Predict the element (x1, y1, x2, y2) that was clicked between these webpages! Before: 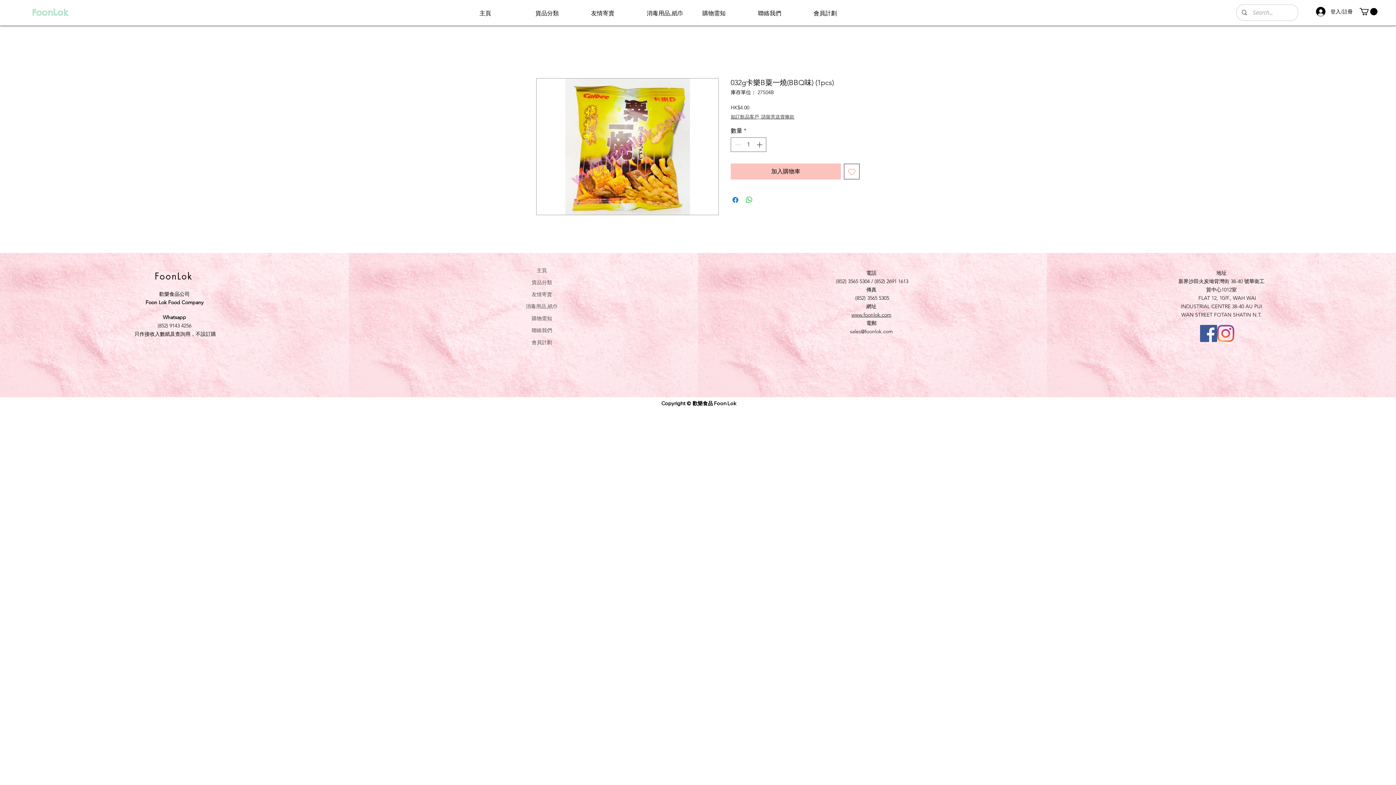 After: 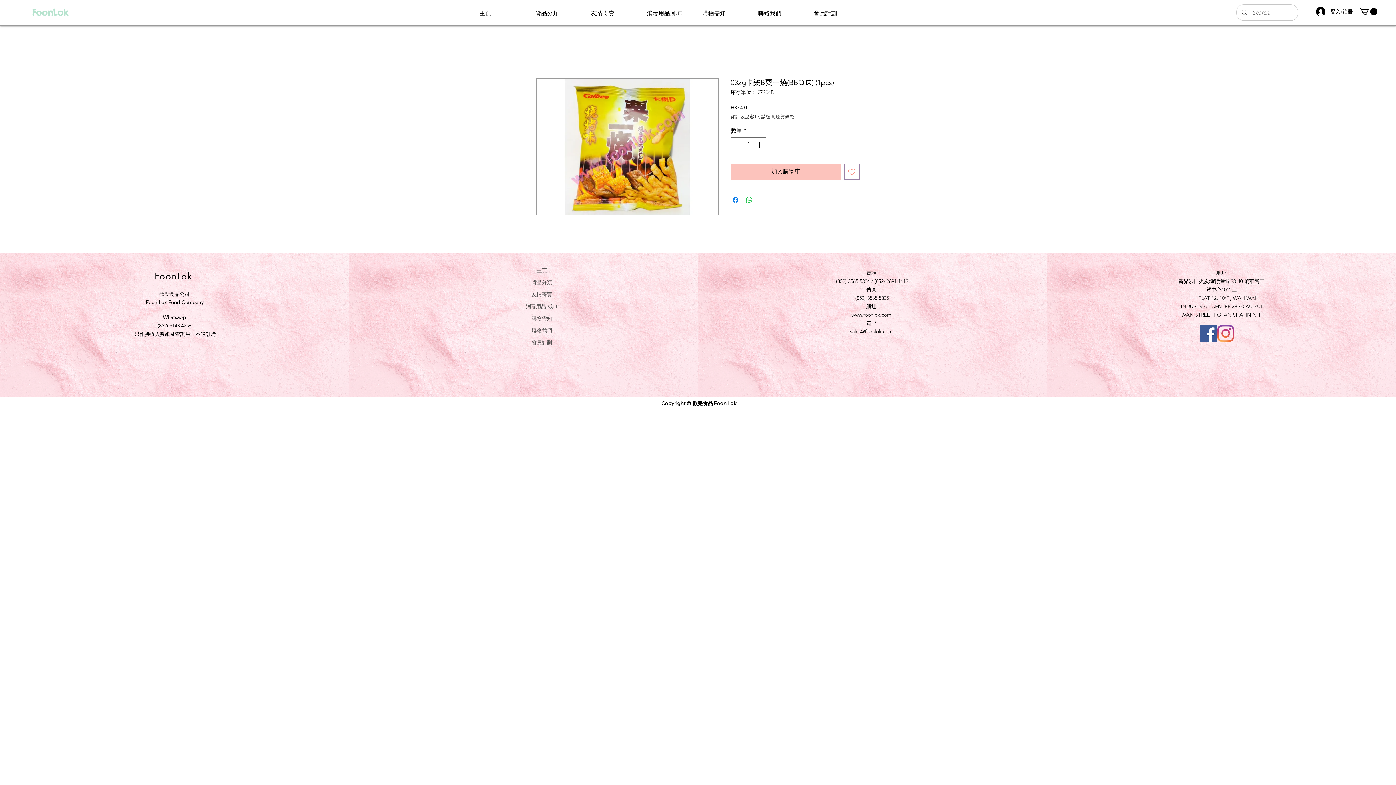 Action: label: 新增至願望清單 bbox: (844, 163, 860, 179)